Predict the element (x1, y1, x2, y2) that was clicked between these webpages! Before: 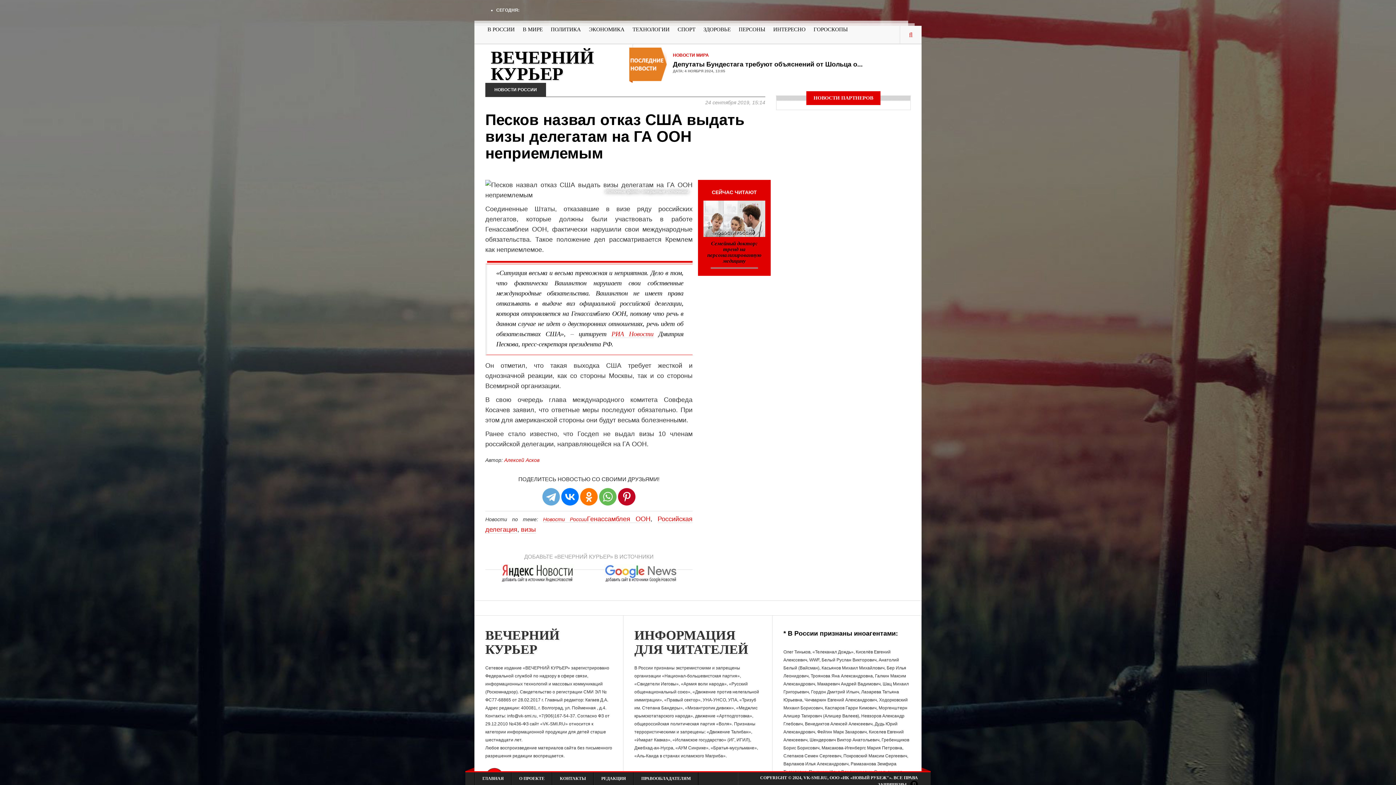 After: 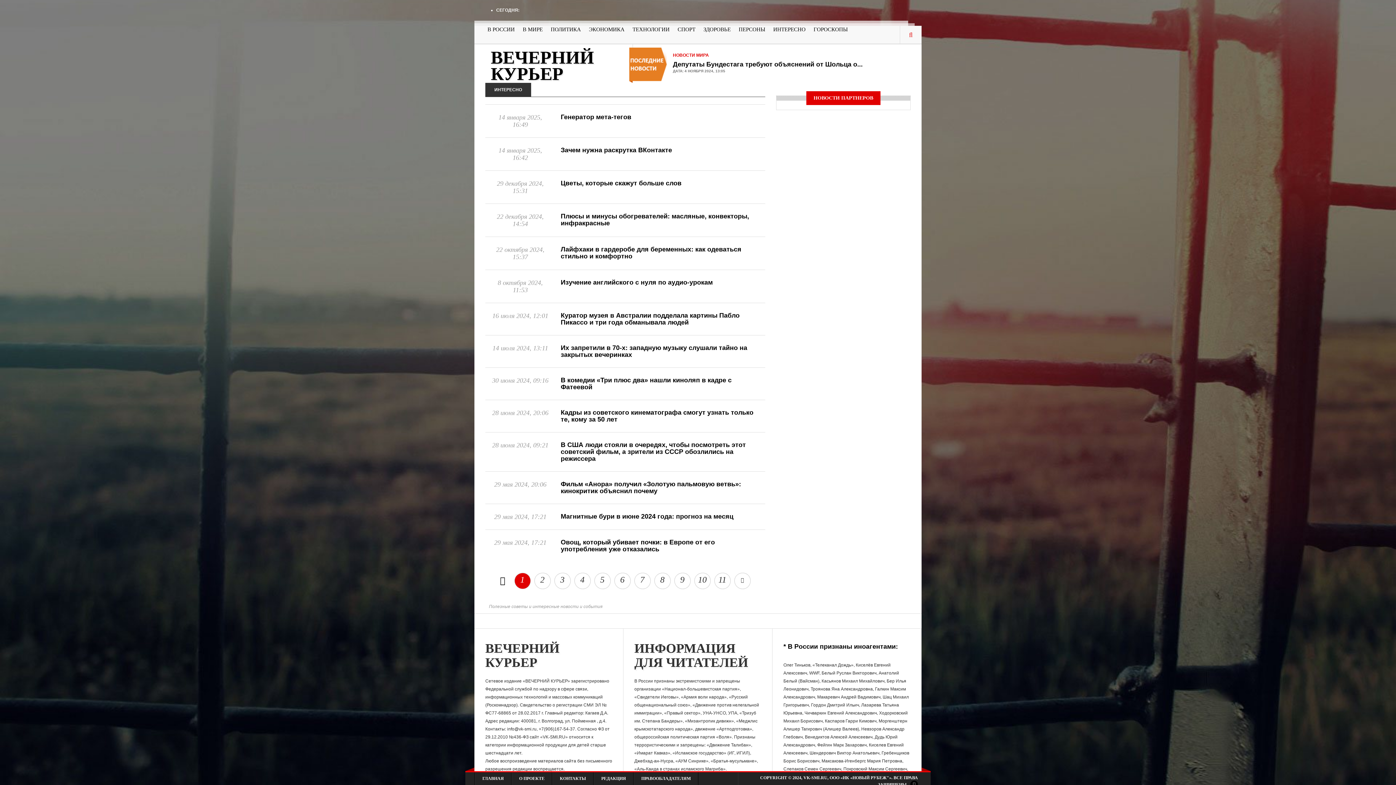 Action: label: ИНТЕРЕСНО bbox: (769, 25, 809, 33)